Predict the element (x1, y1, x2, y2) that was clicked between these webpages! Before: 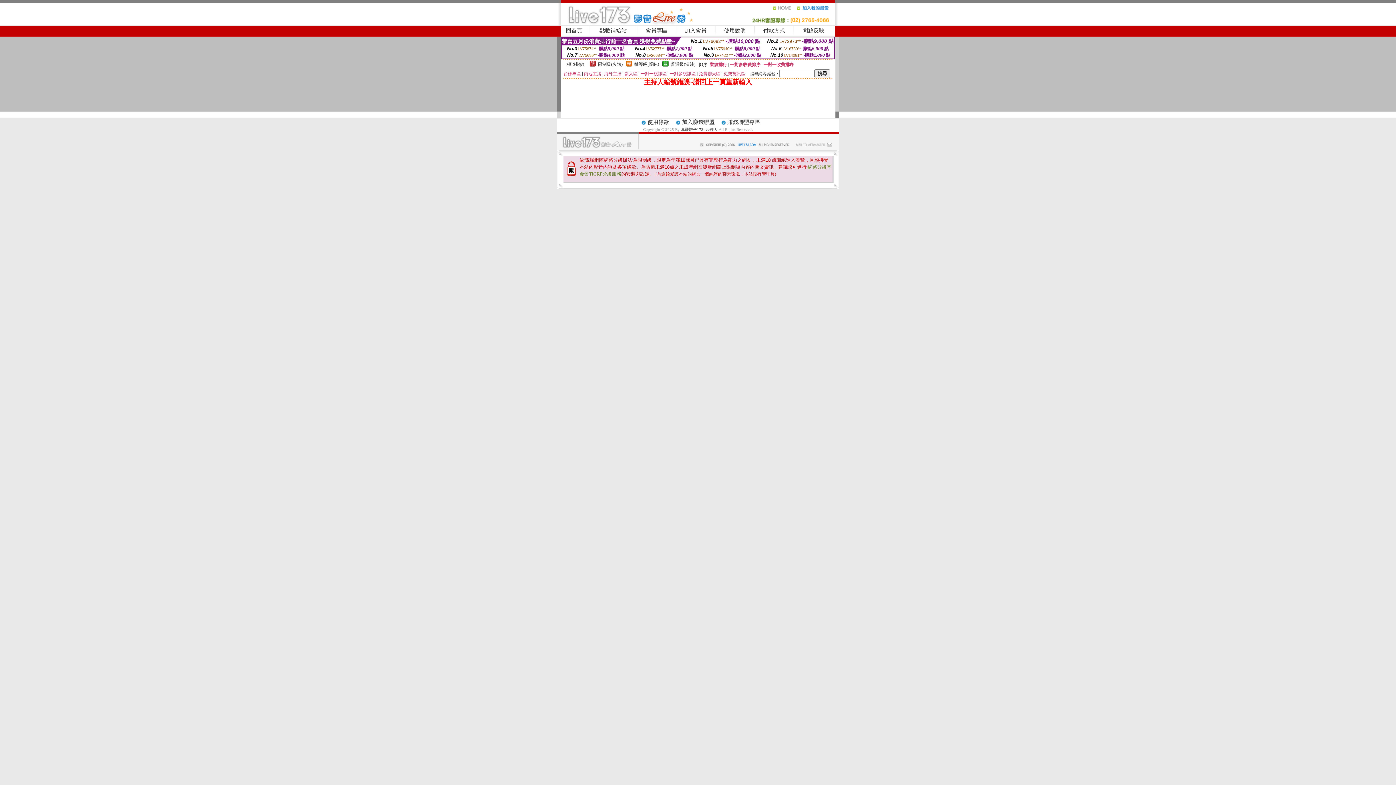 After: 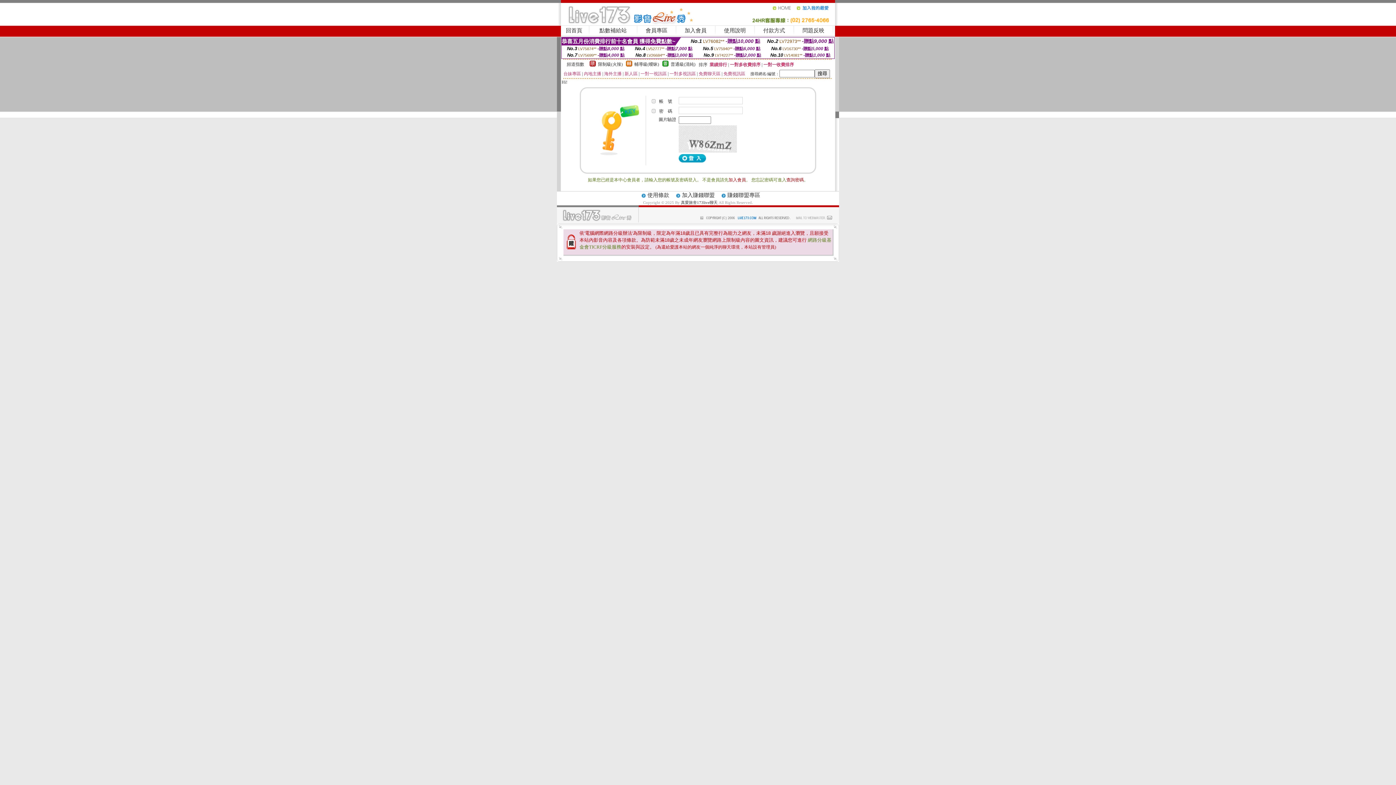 Action: bbox: (763, 27, 785, 33) label: 付款方式